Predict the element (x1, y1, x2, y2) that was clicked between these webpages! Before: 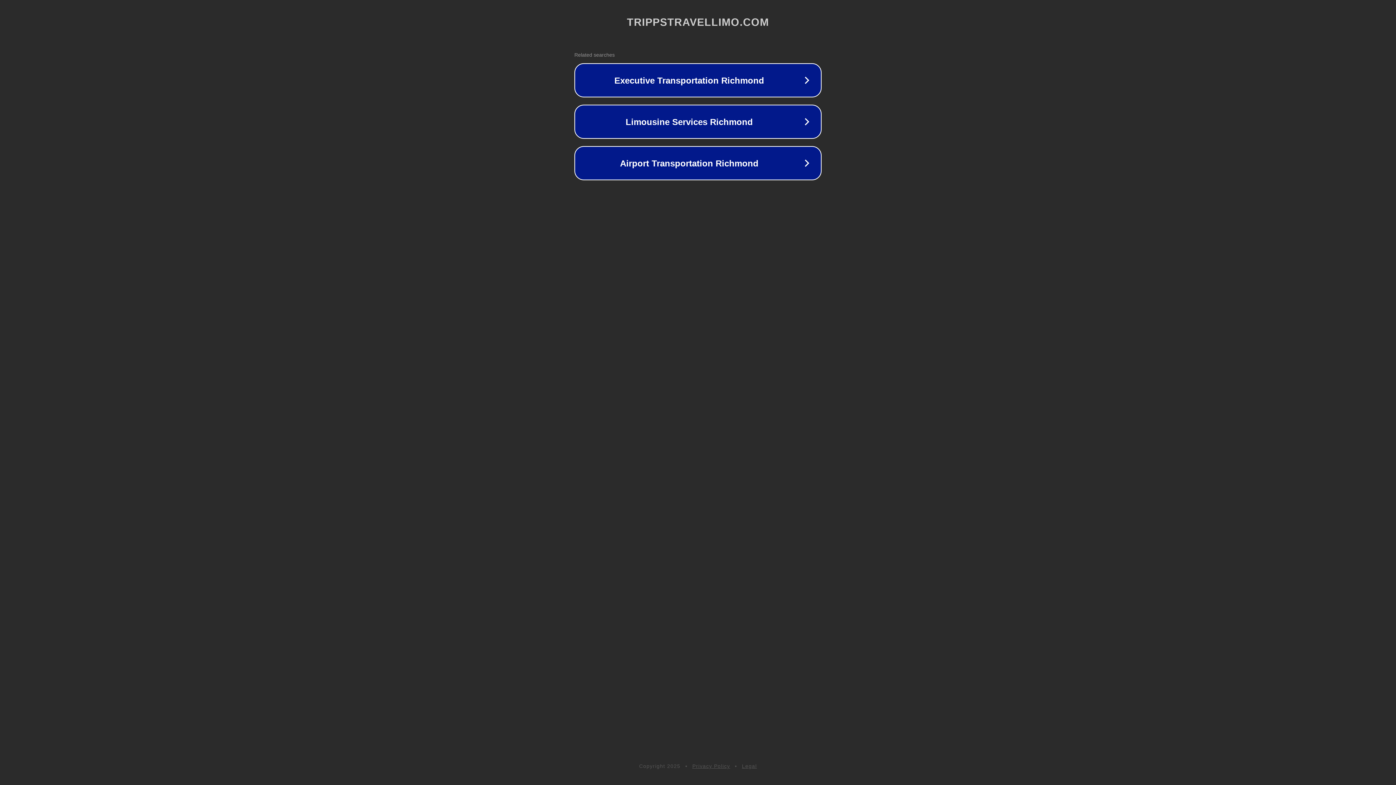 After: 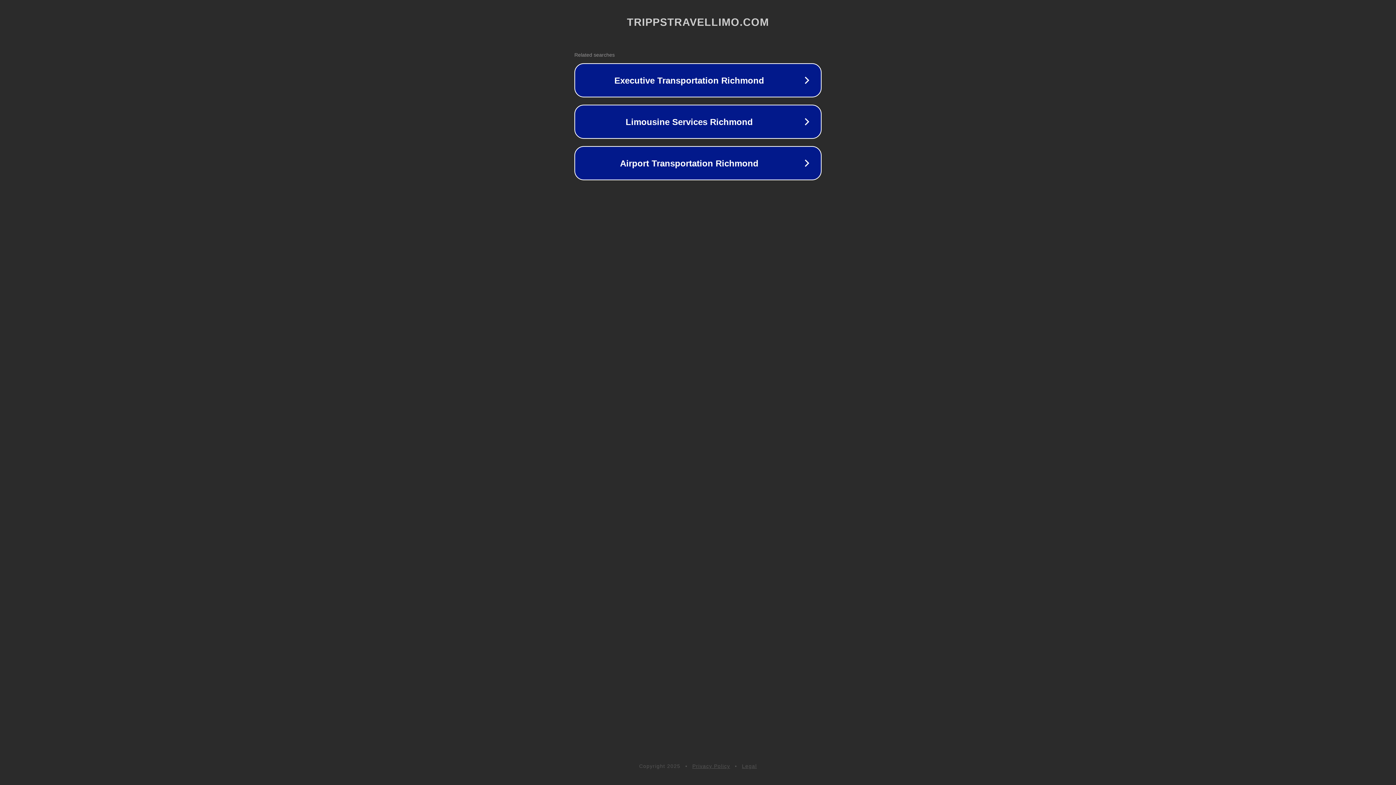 Action: label: Privacy Policy bbox: (692, 763, 730, 769)